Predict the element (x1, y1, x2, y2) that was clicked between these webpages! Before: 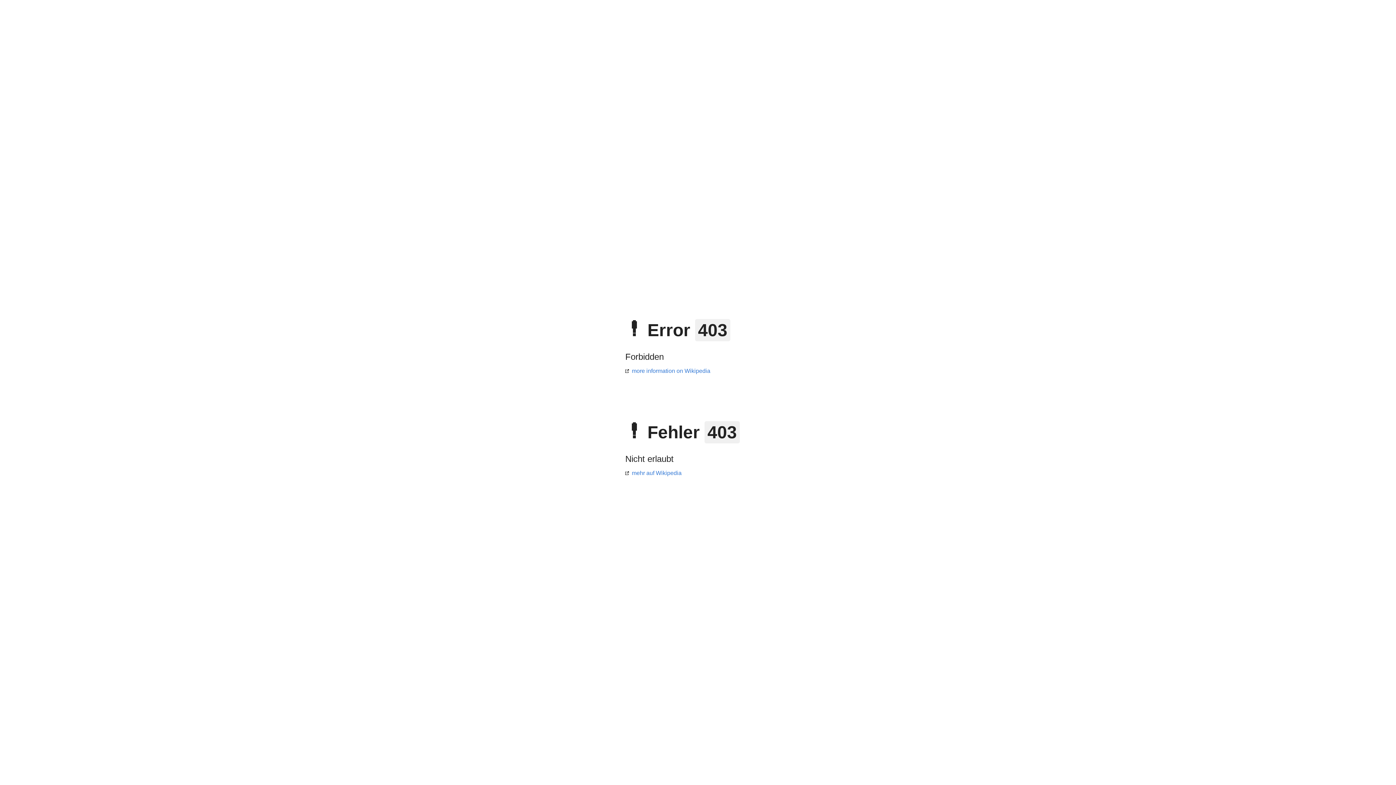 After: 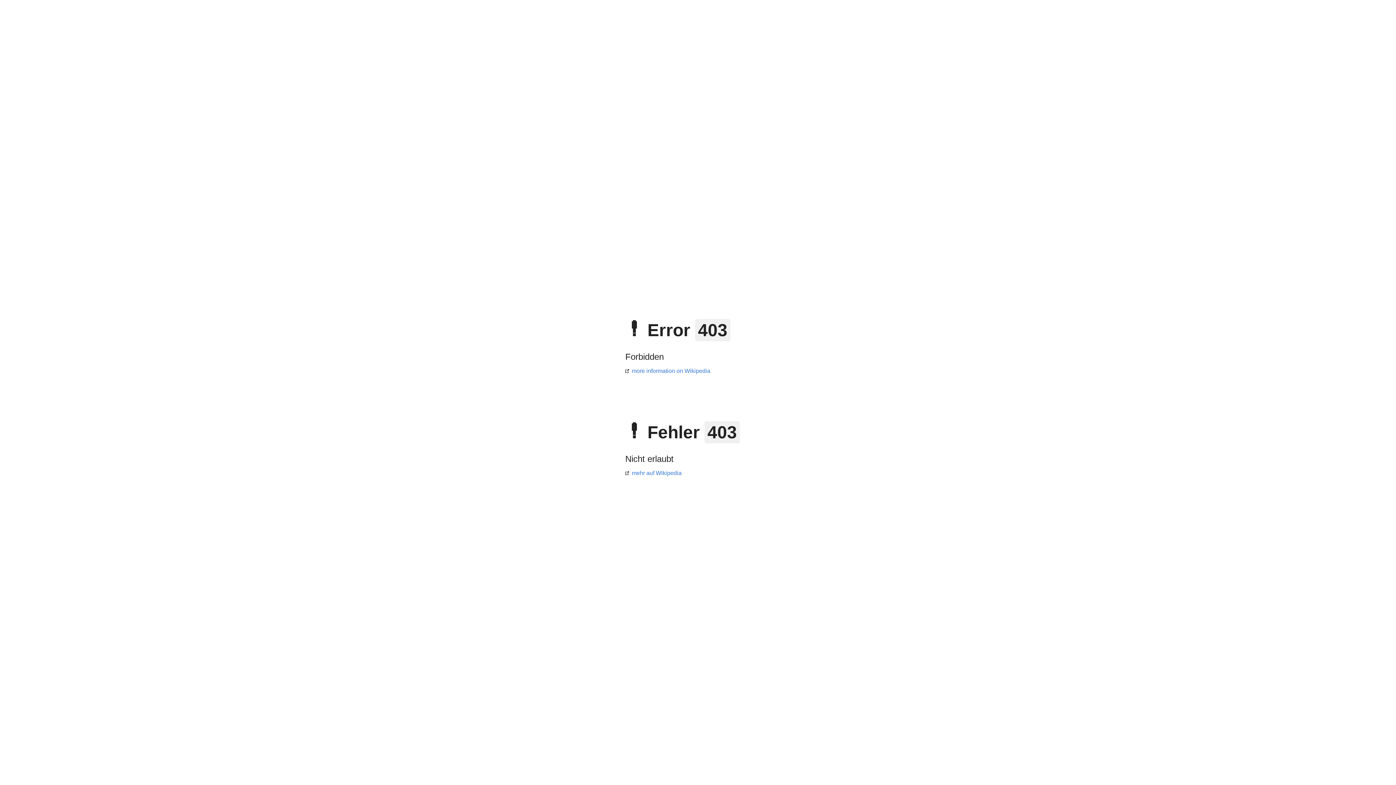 Action: label: mehr auf Wikipedia bbox: (625, 470, 681, 476)